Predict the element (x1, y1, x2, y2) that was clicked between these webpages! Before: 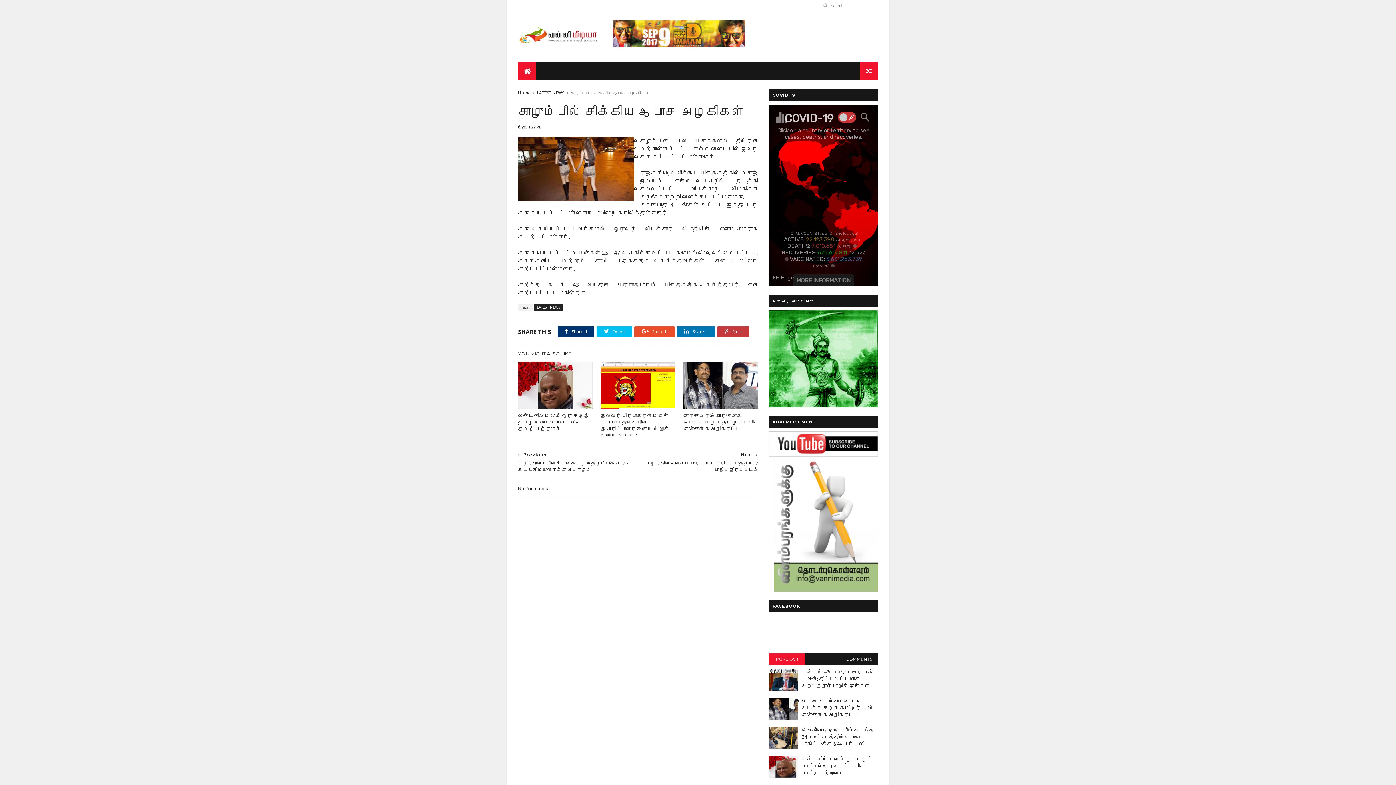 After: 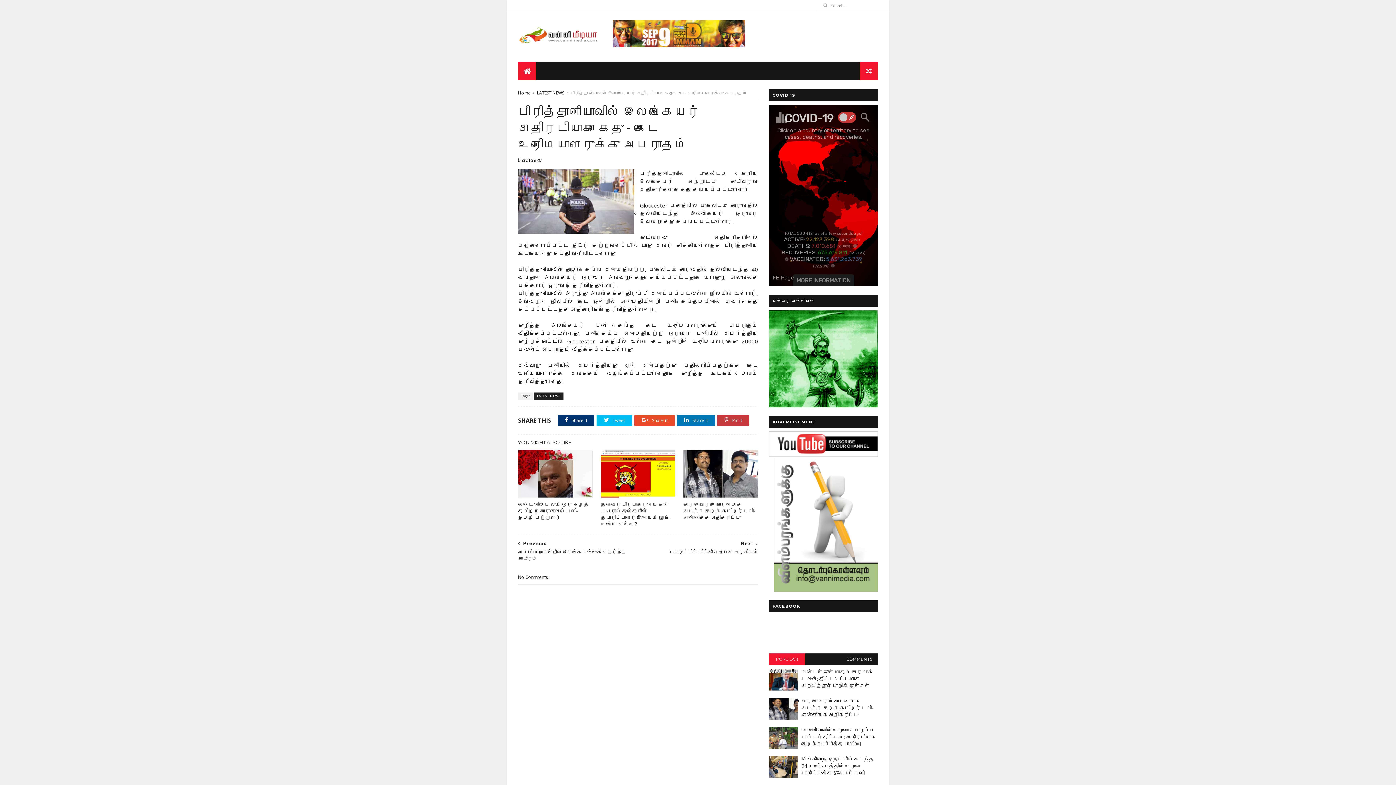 Action: label: Previous
பிரித்தானியாவில் இலங்கையர் அதிரடியாக கைது - கடை உரிமையாளருக்கு அபராதம் bbox: (518, 446, 634, 473)